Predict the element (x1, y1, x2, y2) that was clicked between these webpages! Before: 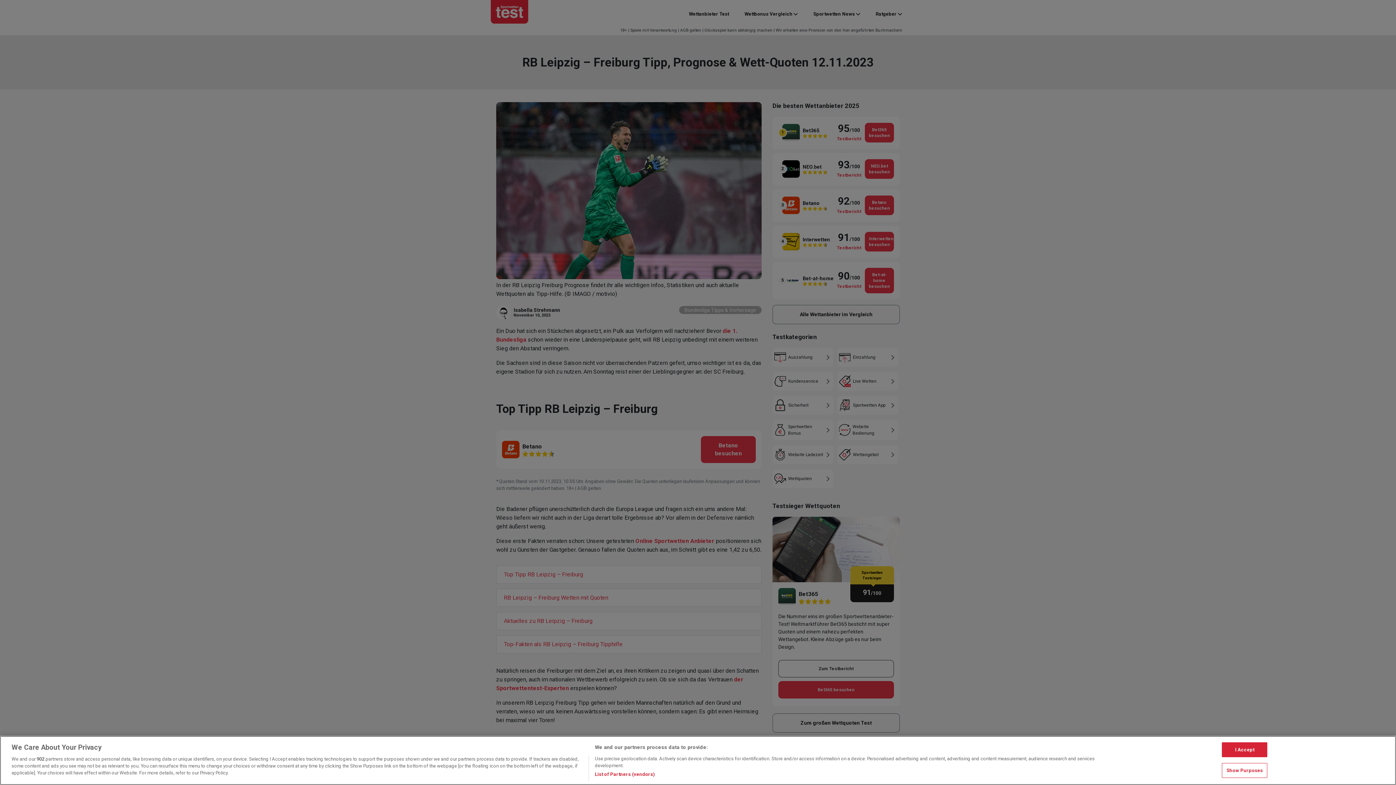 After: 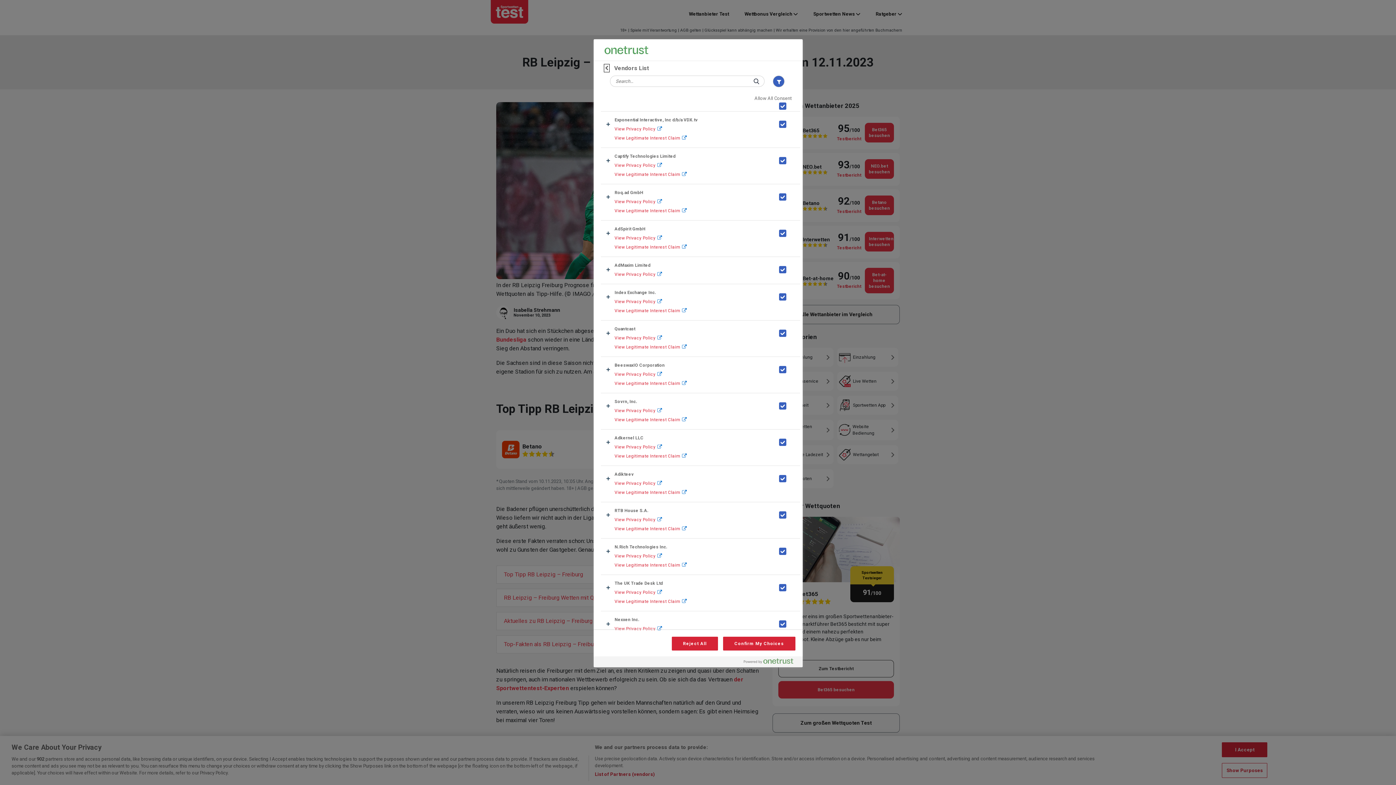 Action: label: List of Partners (vendors) bbox: (594, 771, 655, 778)